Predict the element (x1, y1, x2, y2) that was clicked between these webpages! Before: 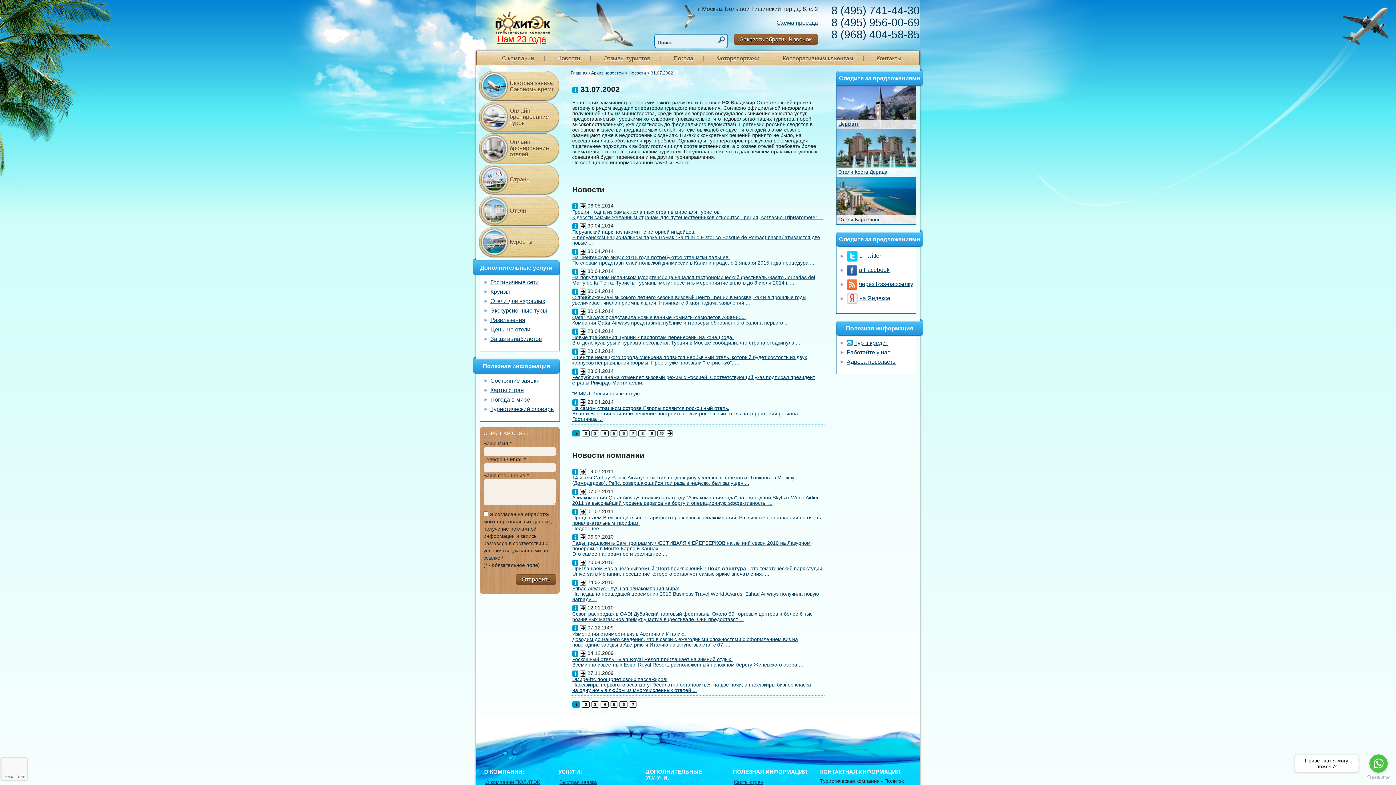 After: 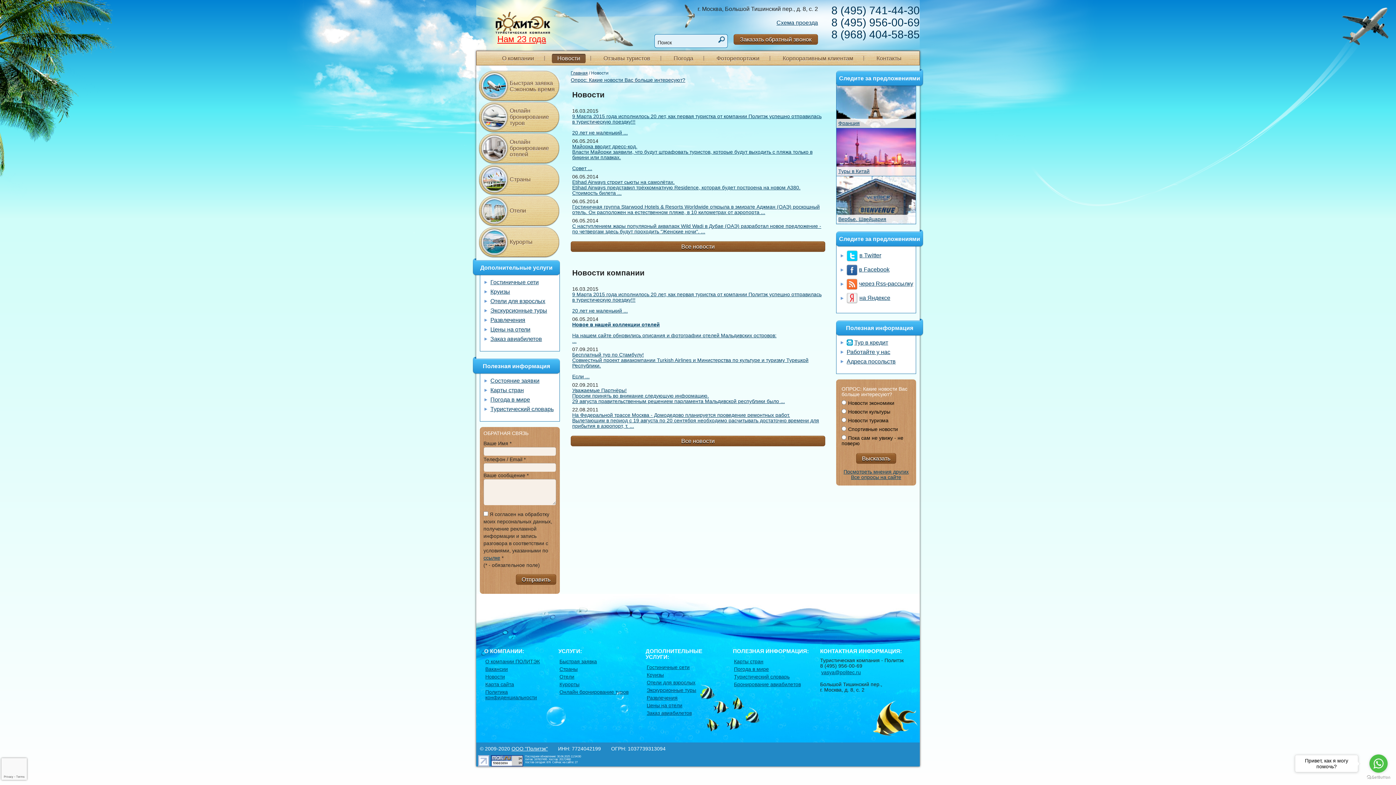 Action: label: Новости bbox: (552, 53, 585, 63)